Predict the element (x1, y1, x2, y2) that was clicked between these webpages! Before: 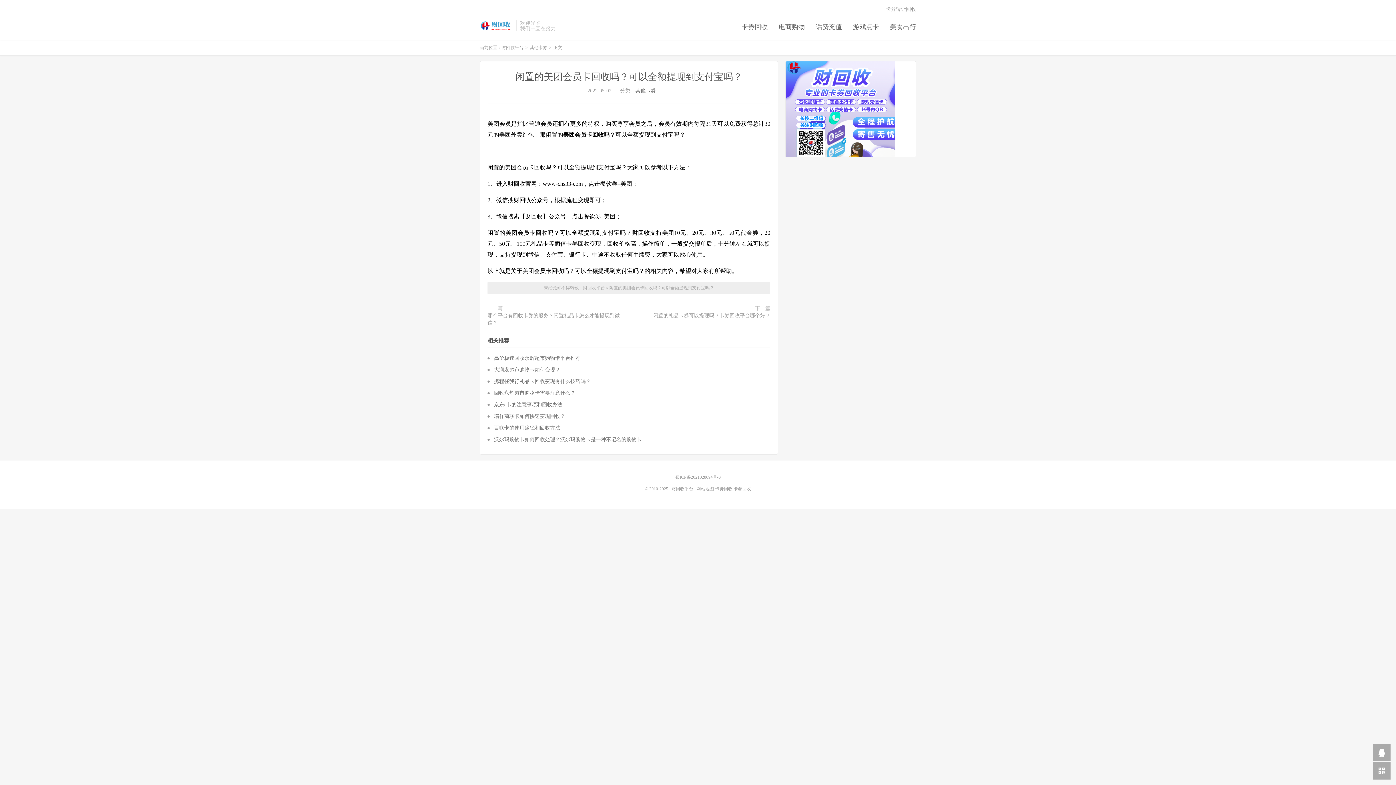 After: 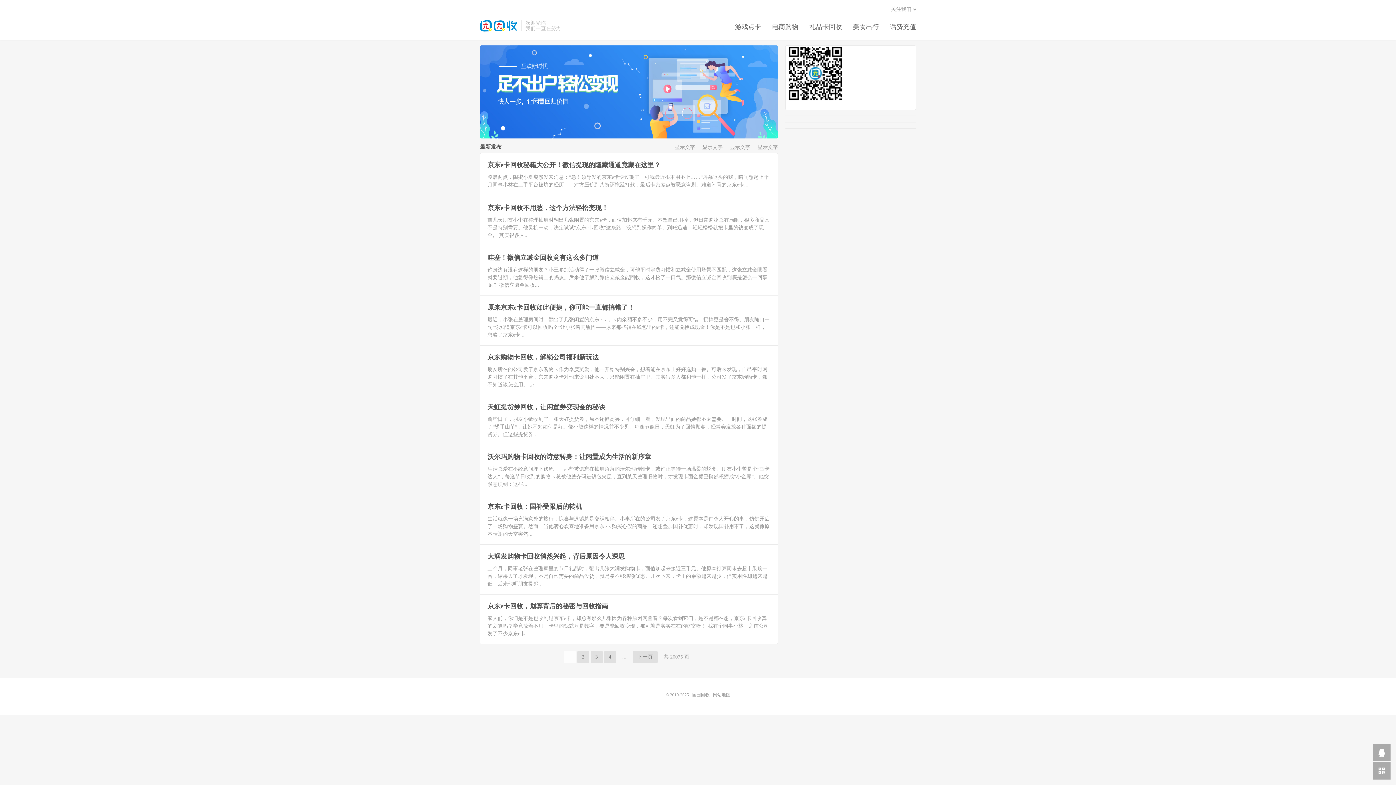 Action: label: 卡劵回收 bbox: (733, 486, 751, 491)